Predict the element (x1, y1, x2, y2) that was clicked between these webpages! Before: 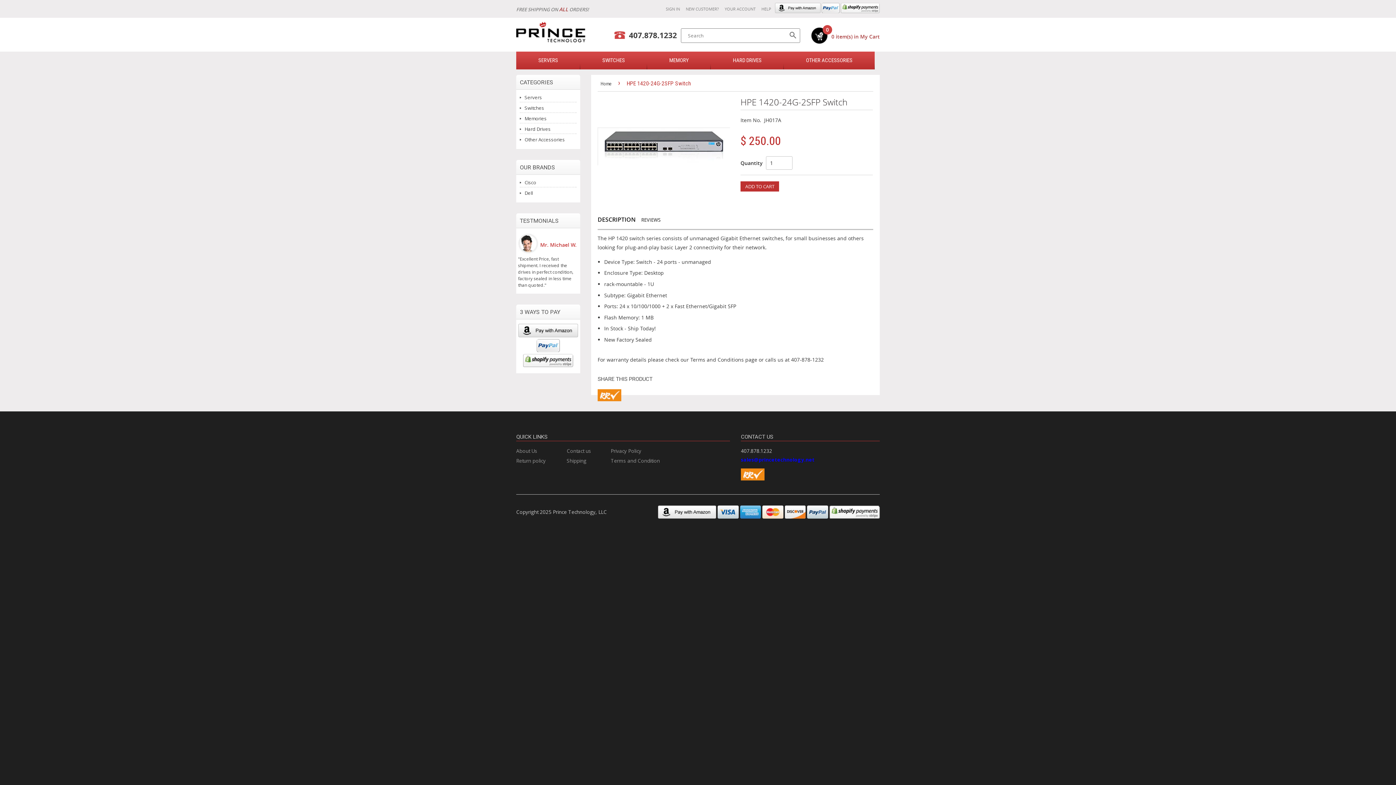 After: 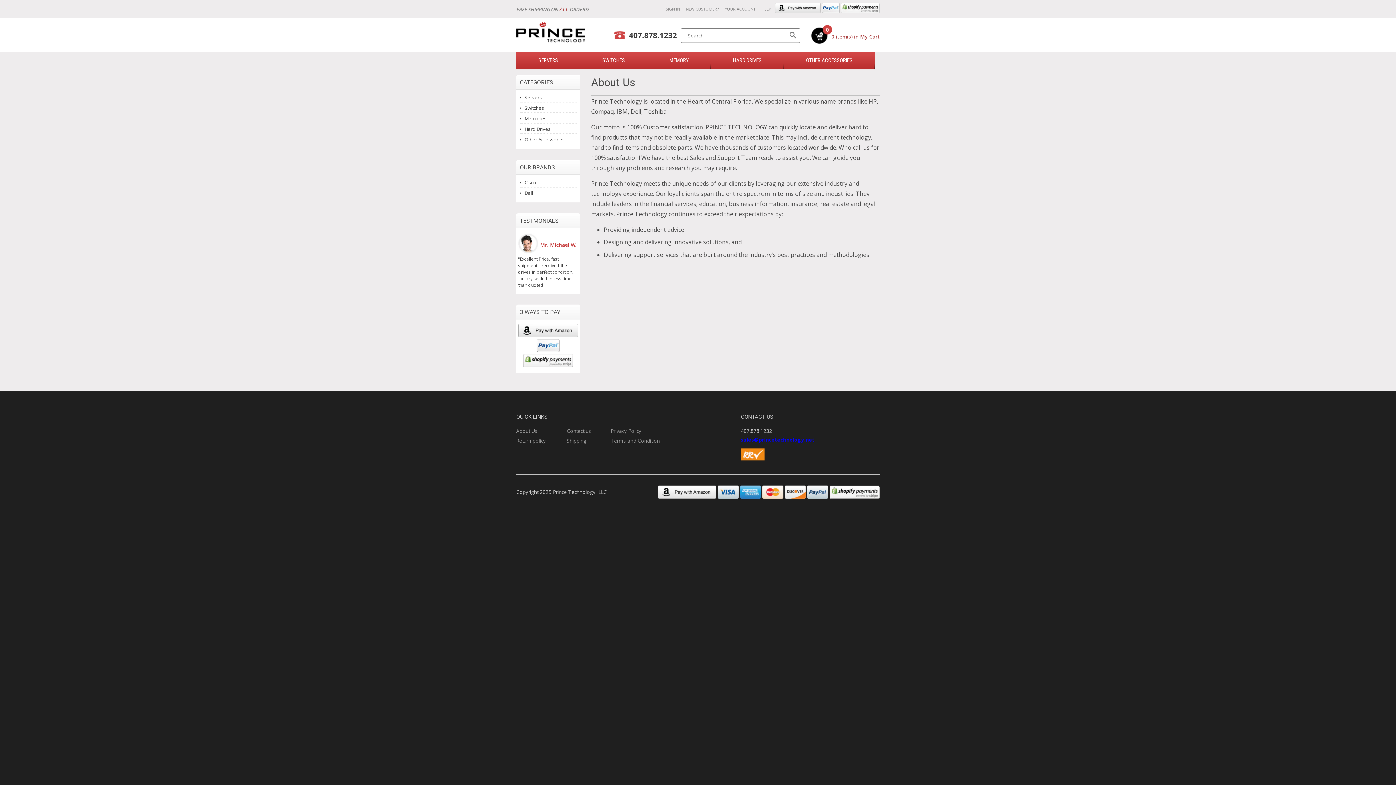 Action: label: About Us bbox: (516, 447, 537, 454)